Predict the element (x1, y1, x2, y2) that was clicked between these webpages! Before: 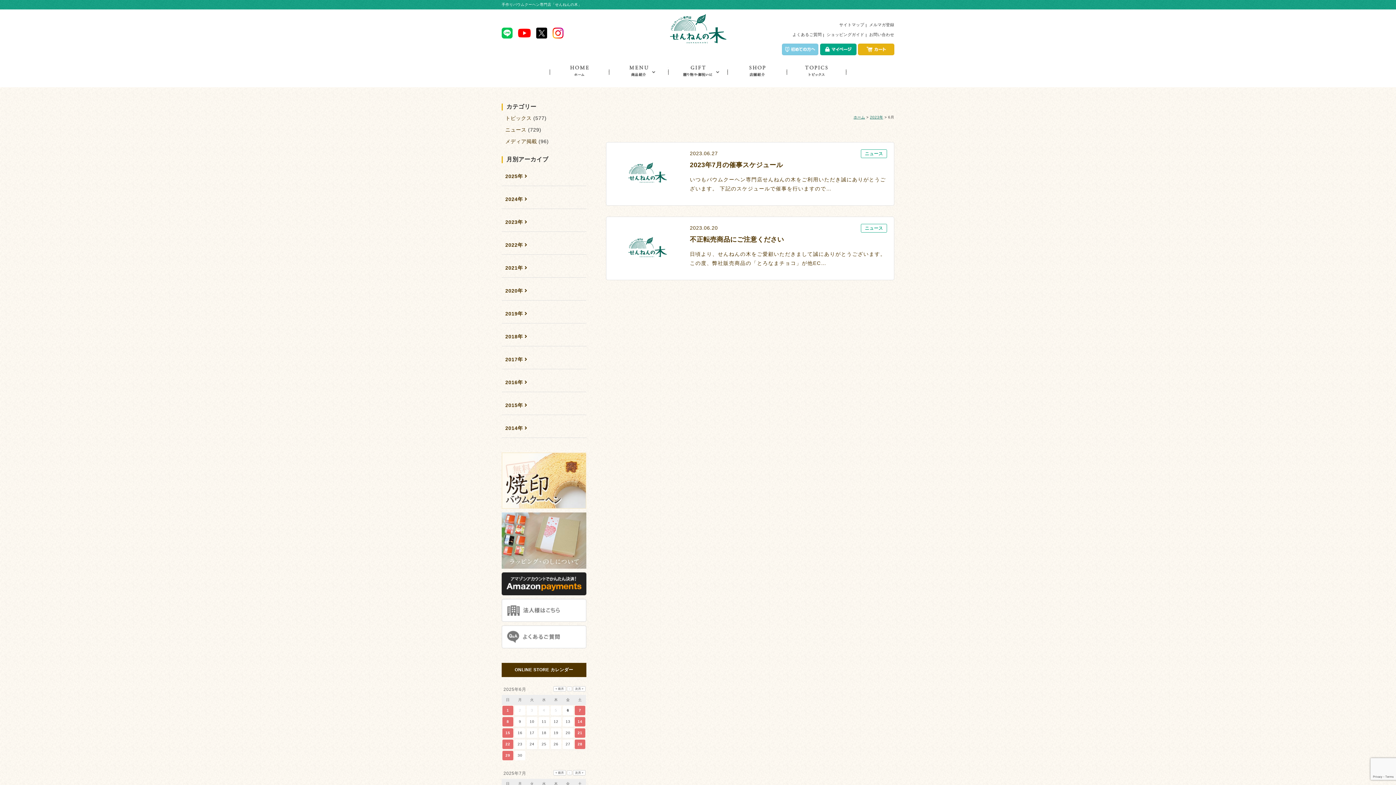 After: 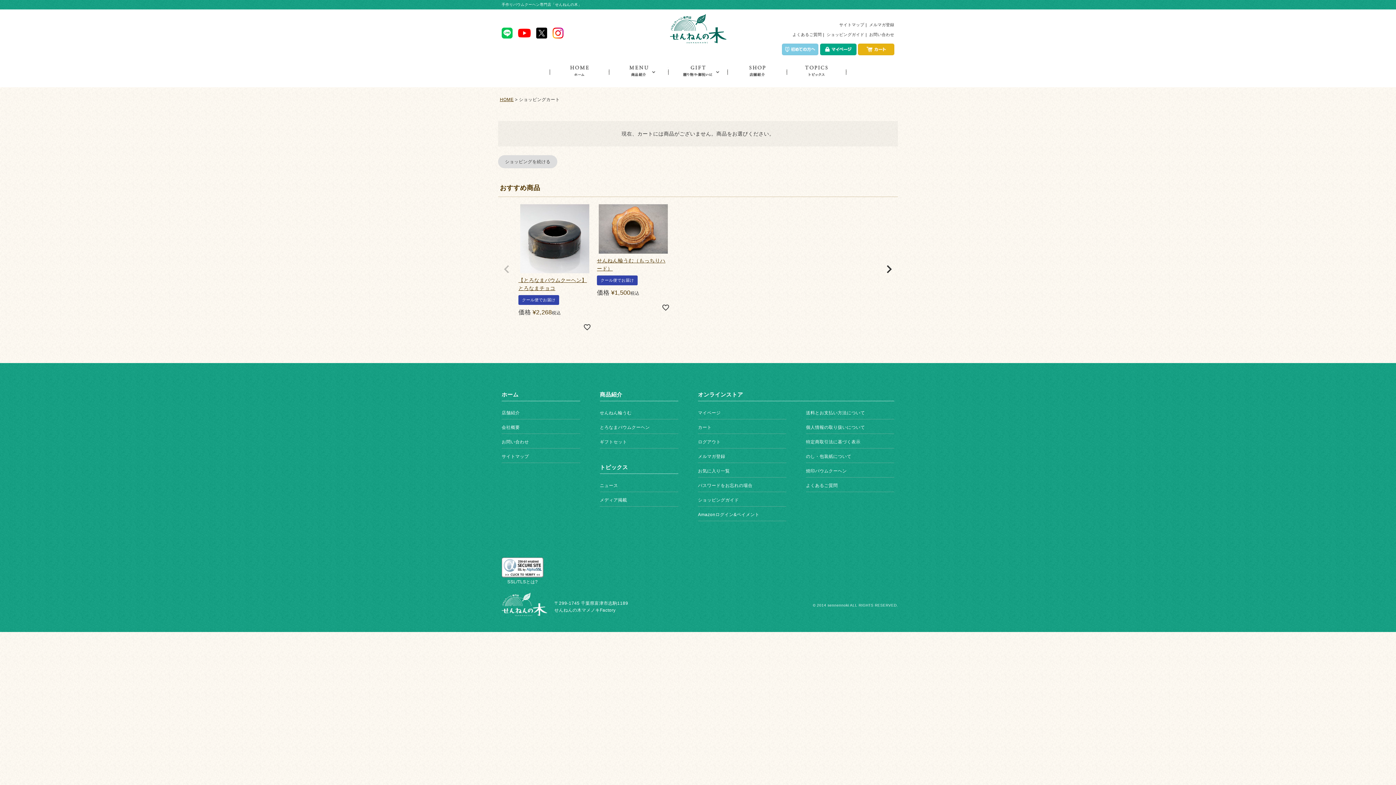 Action: bbox: (858, 46, 894, 51)